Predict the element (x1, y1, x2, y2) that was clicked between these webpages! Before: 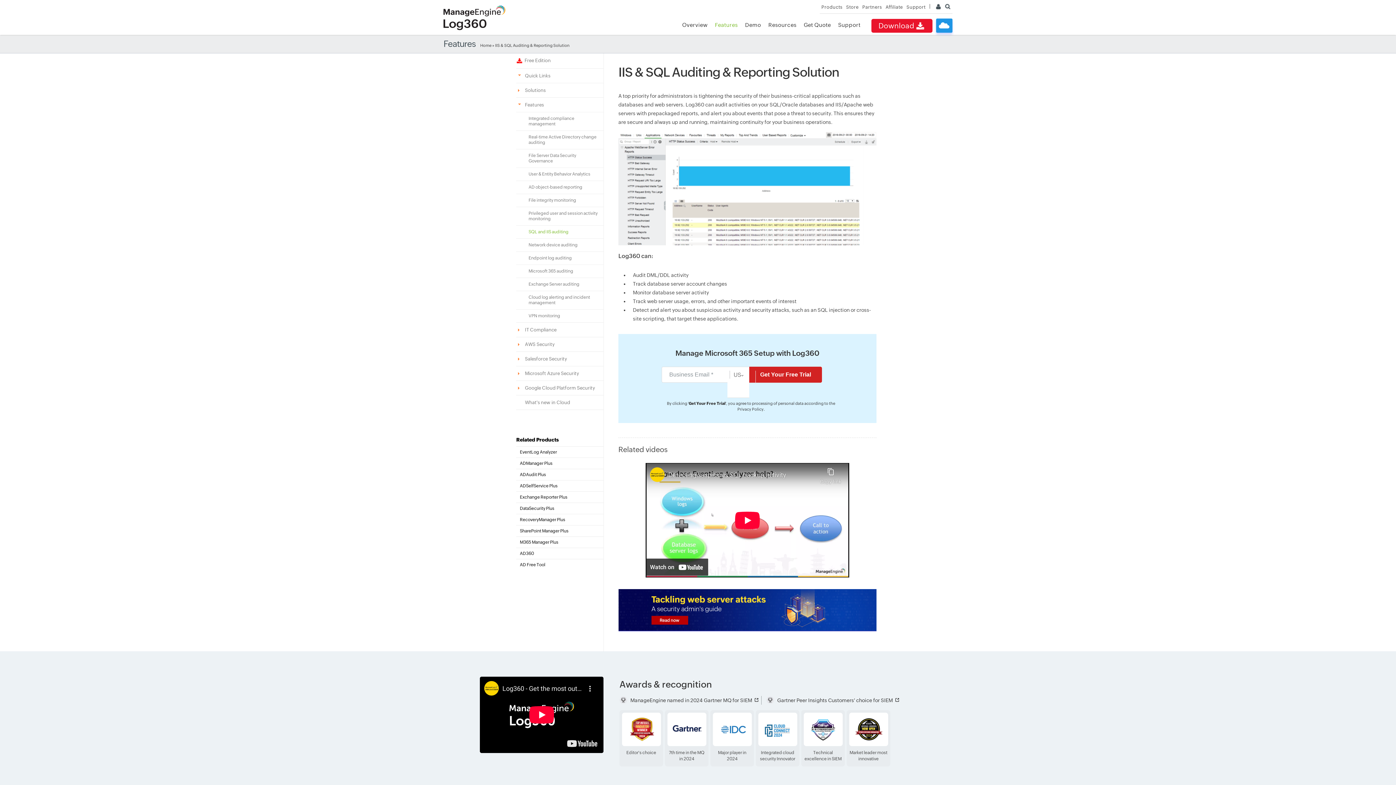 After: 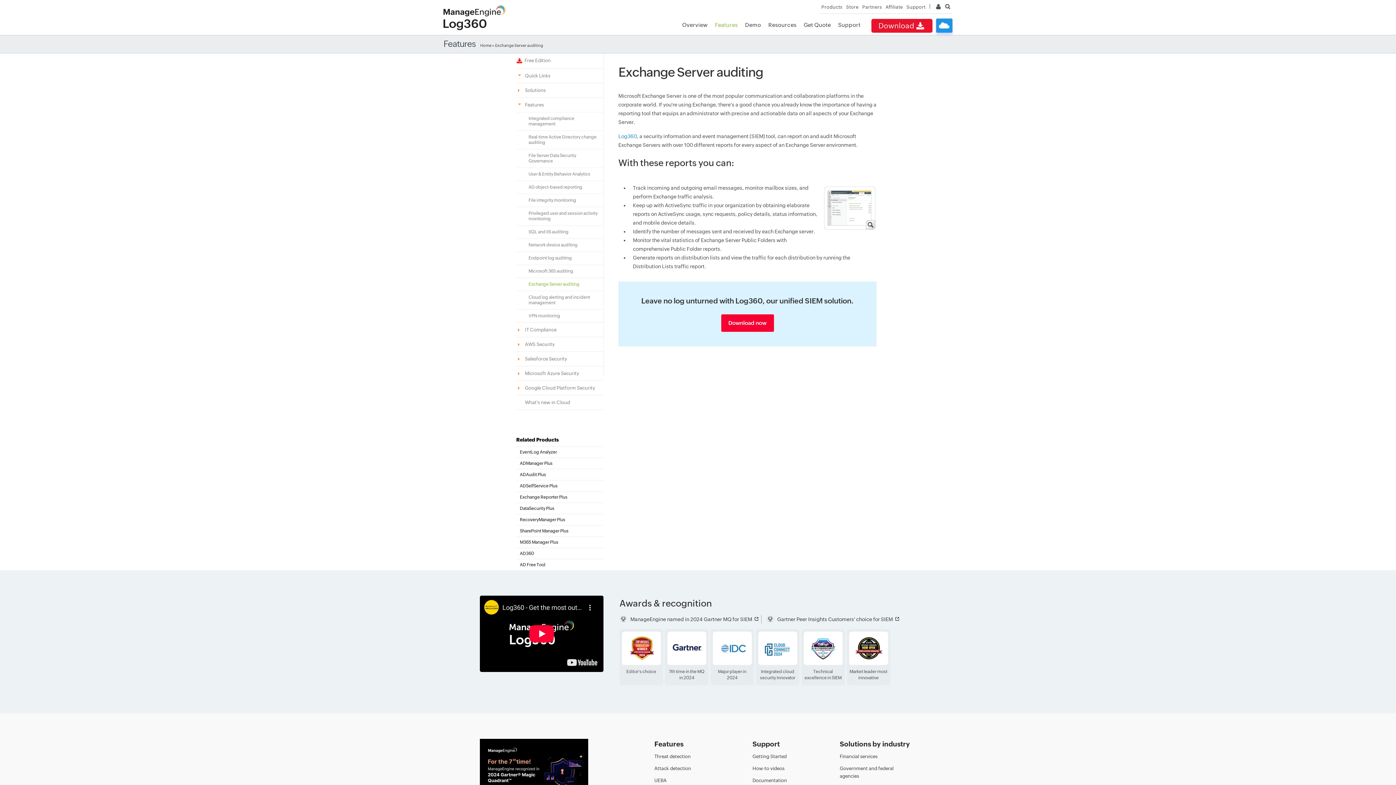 Action: label: Exchange Server auditing bbox: (516, 277, 603, 290)